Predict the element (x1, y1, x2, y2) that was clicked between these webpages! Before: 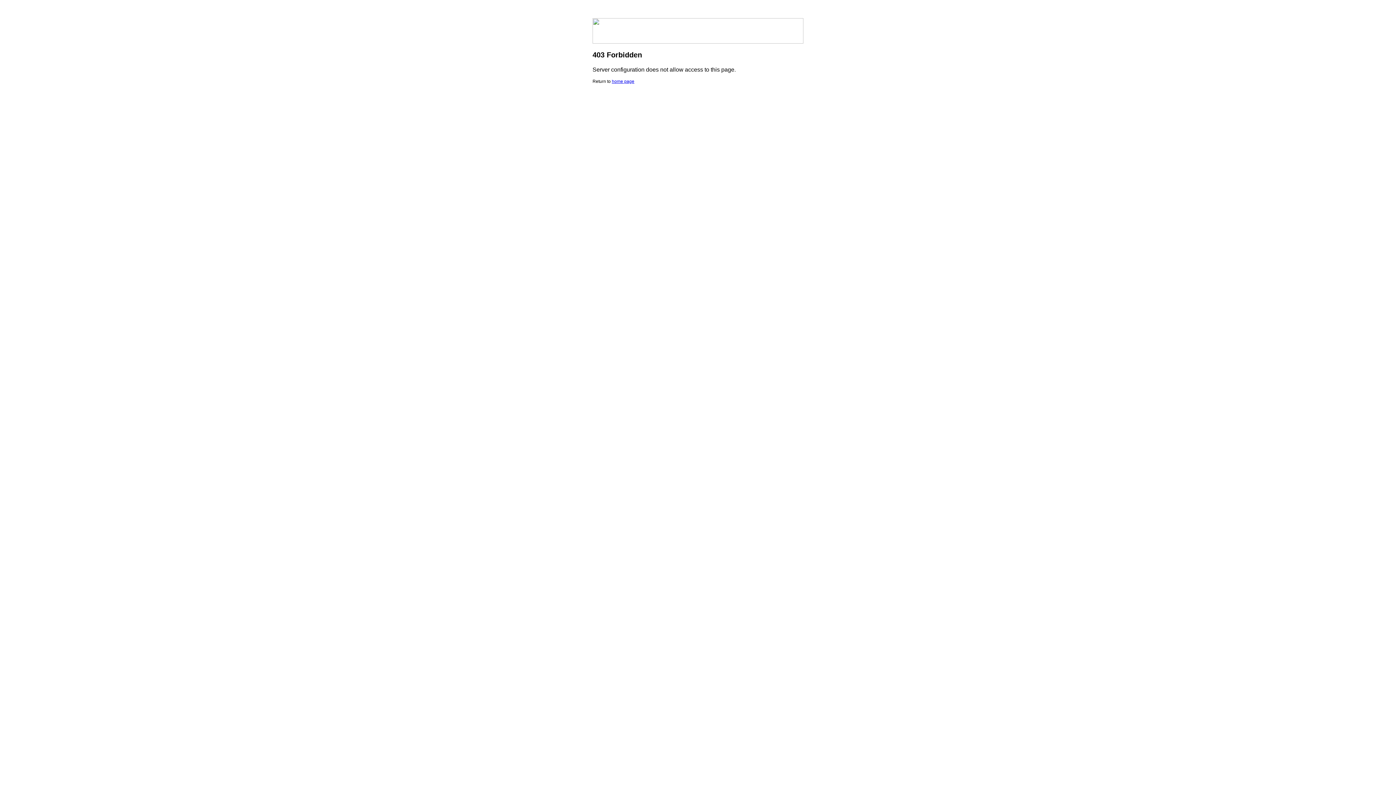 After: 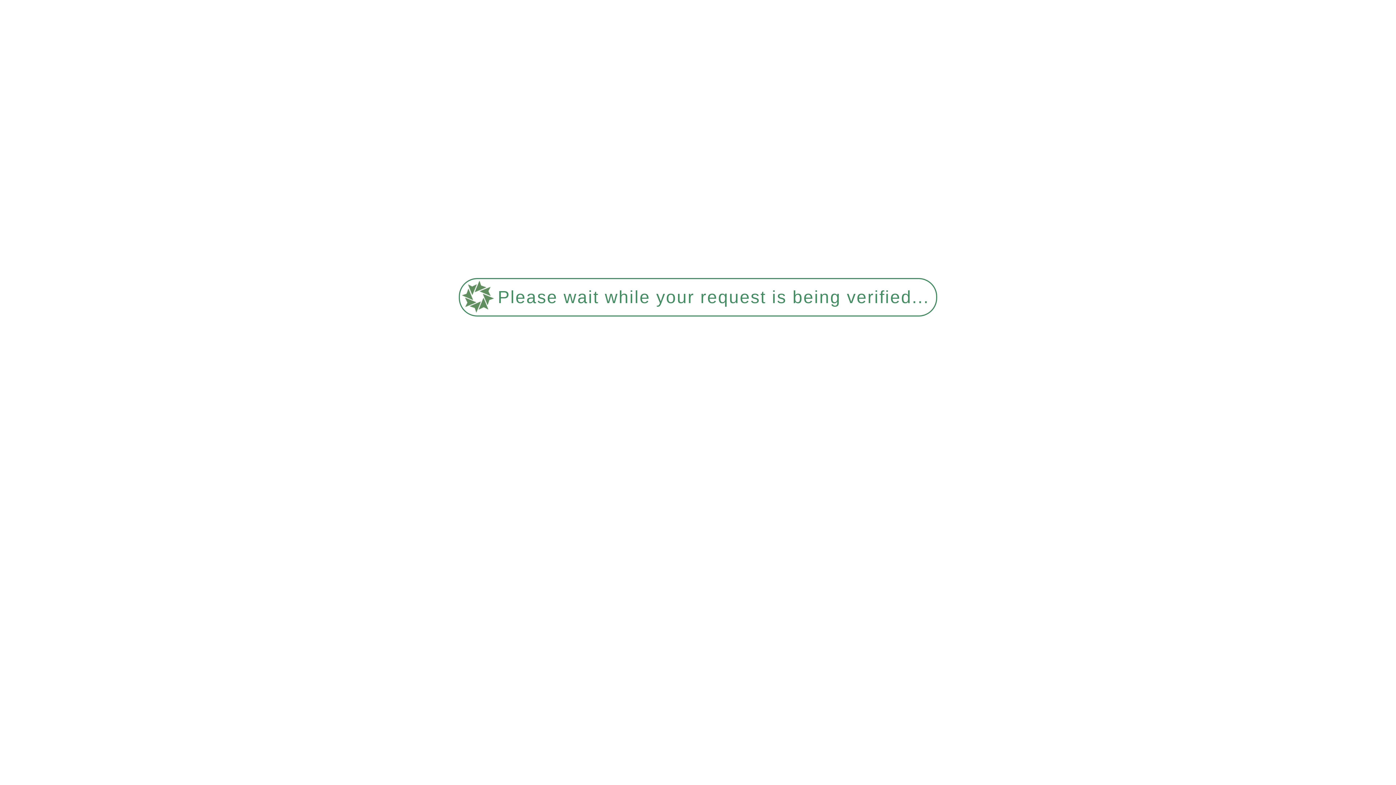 Action: bbox: (612, 78, 634, 84) label: home page